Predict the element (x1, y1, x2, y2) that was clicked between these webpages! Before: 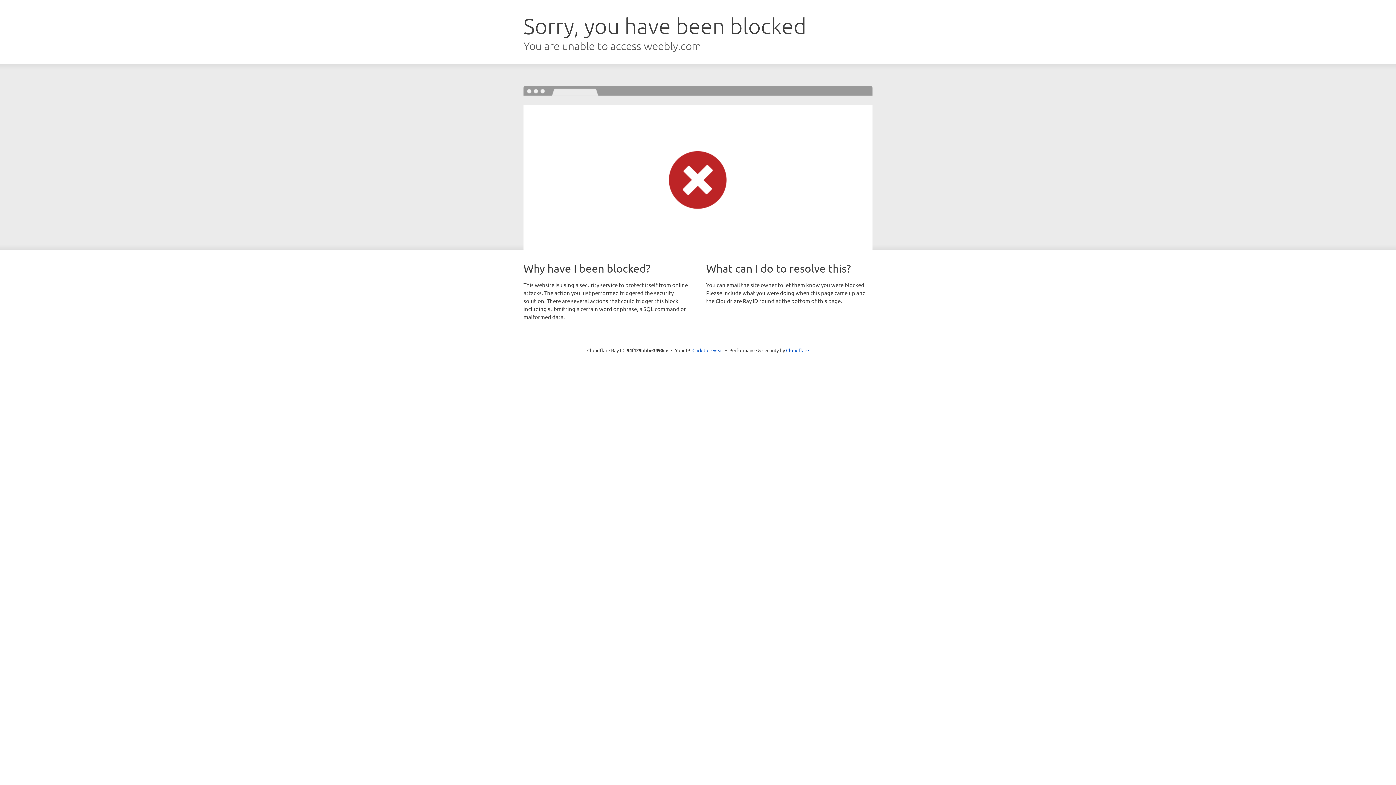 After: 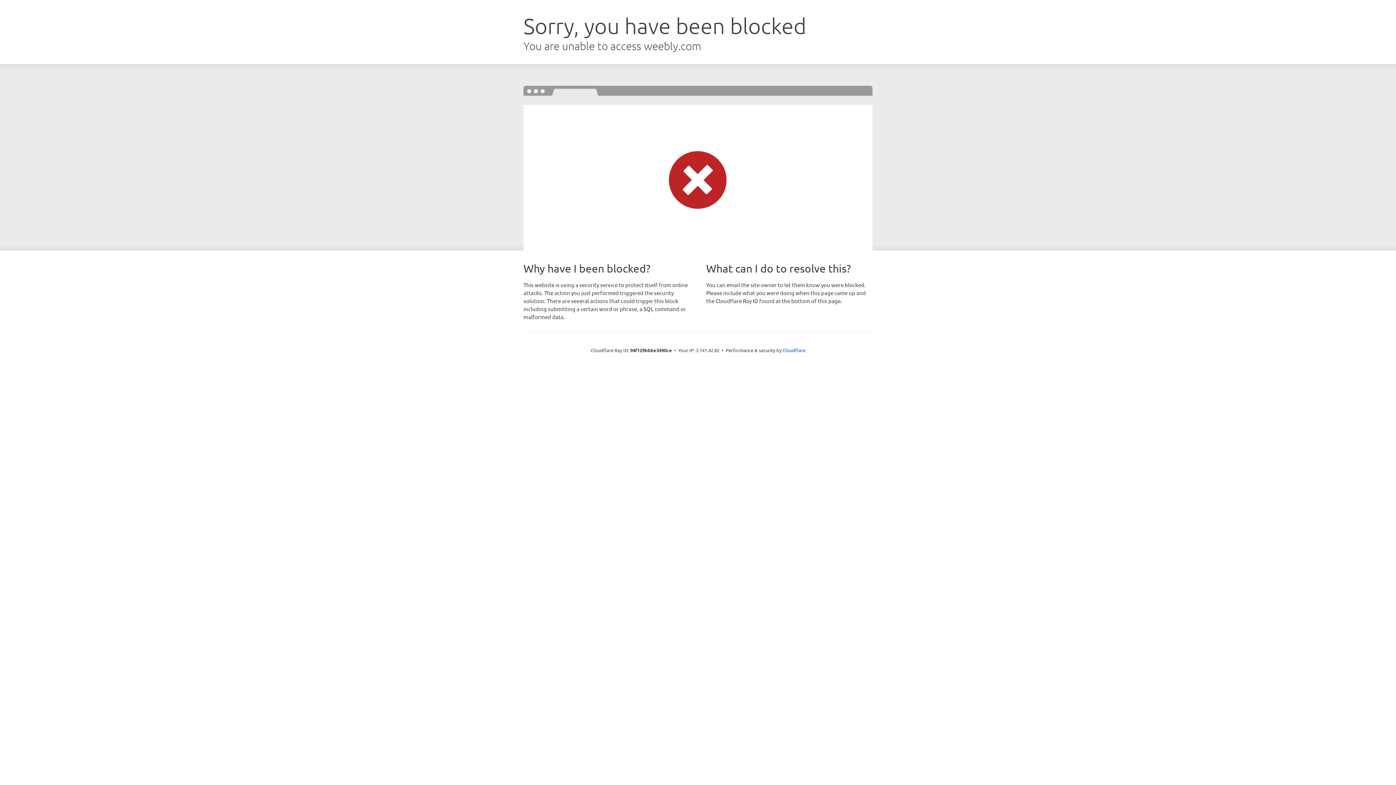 Action: label: Click to reveal bbox: (692, 346, 723, 353)